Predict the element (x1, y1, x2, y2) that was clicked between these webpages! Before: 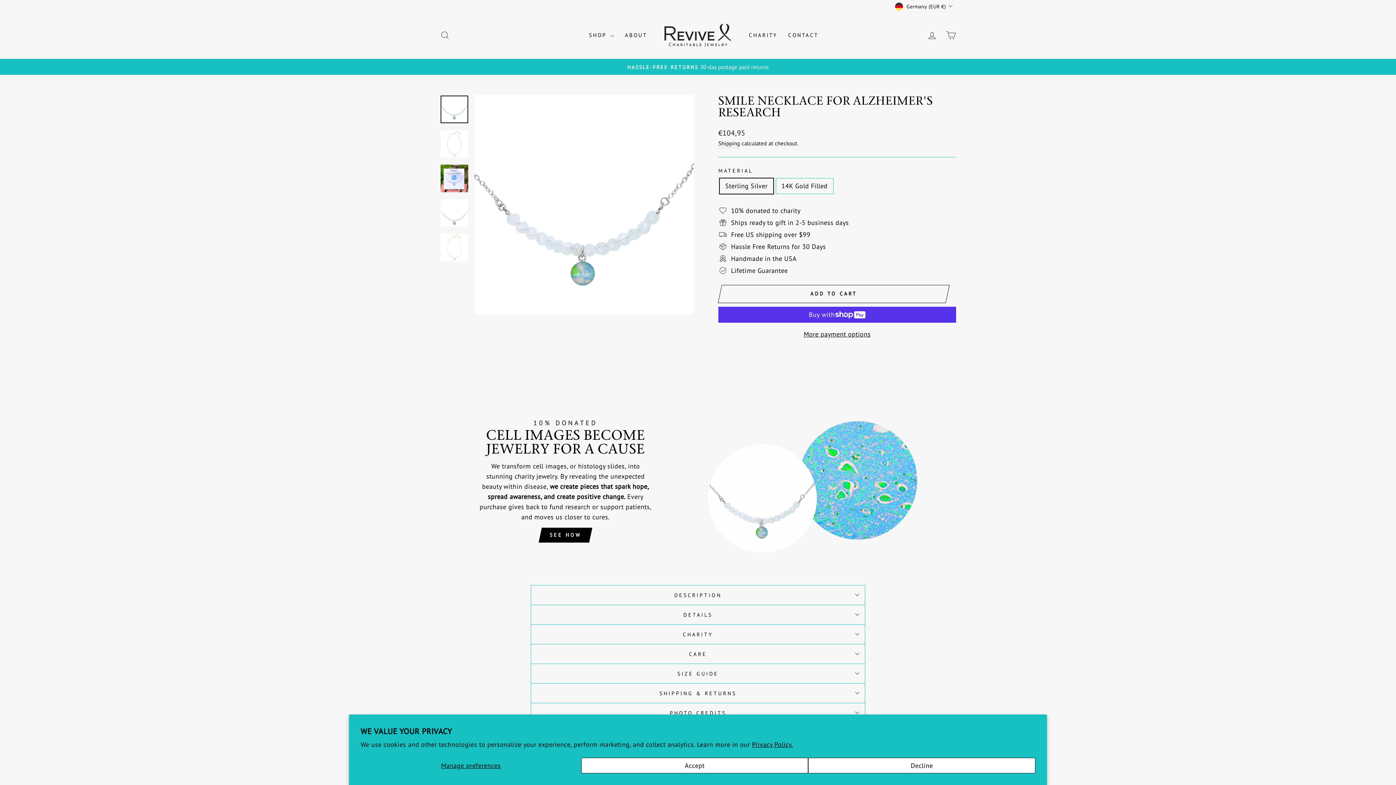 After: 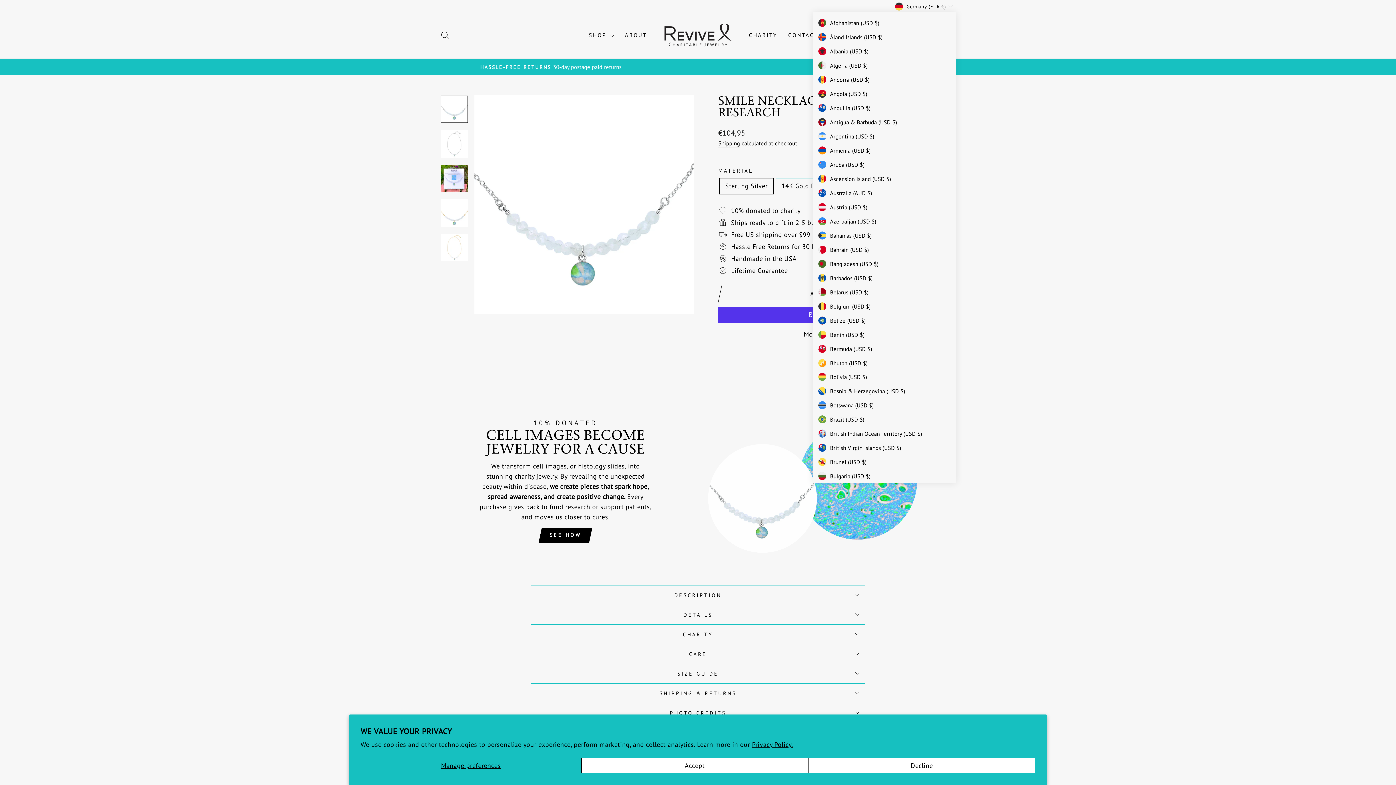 Action: bbox: (893, 0, 956, 12) label: Germany (EUR €)